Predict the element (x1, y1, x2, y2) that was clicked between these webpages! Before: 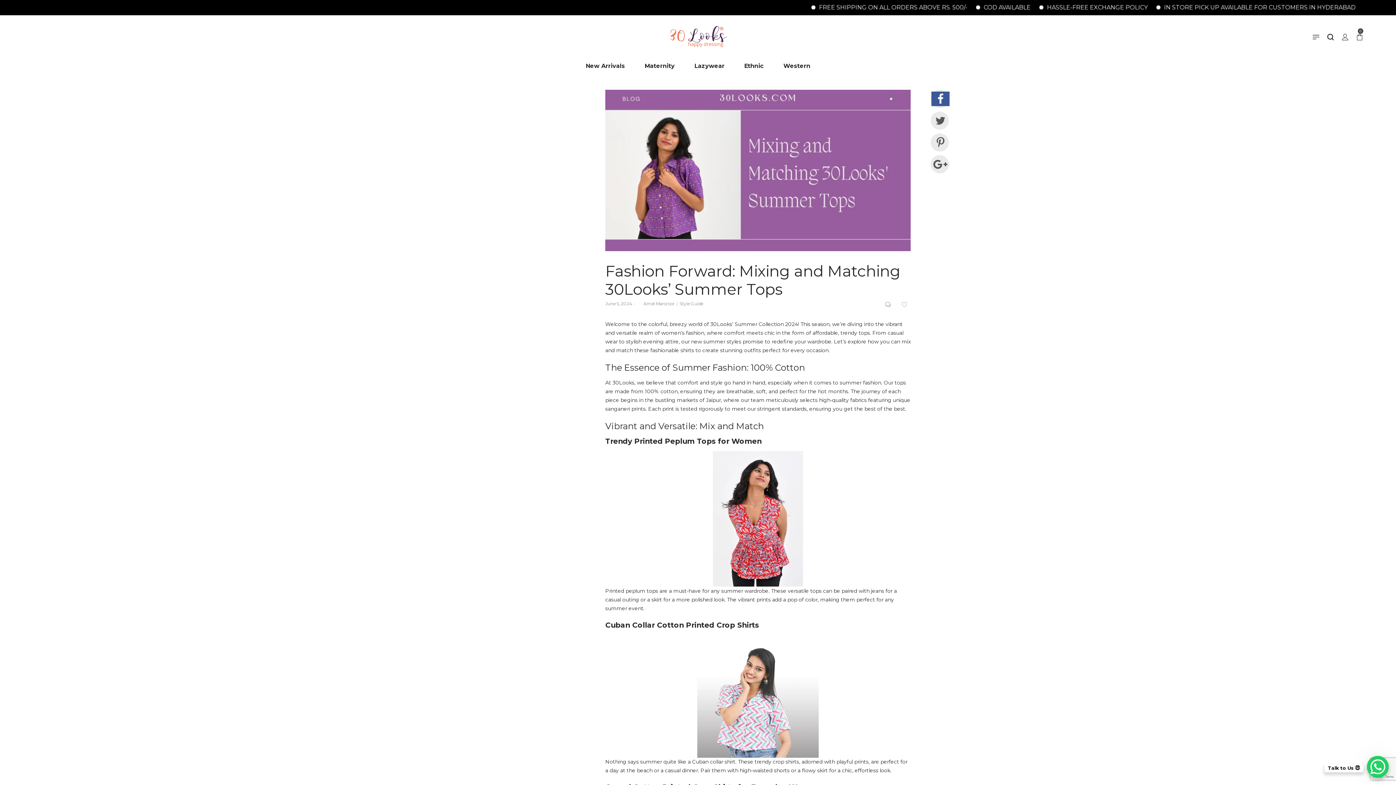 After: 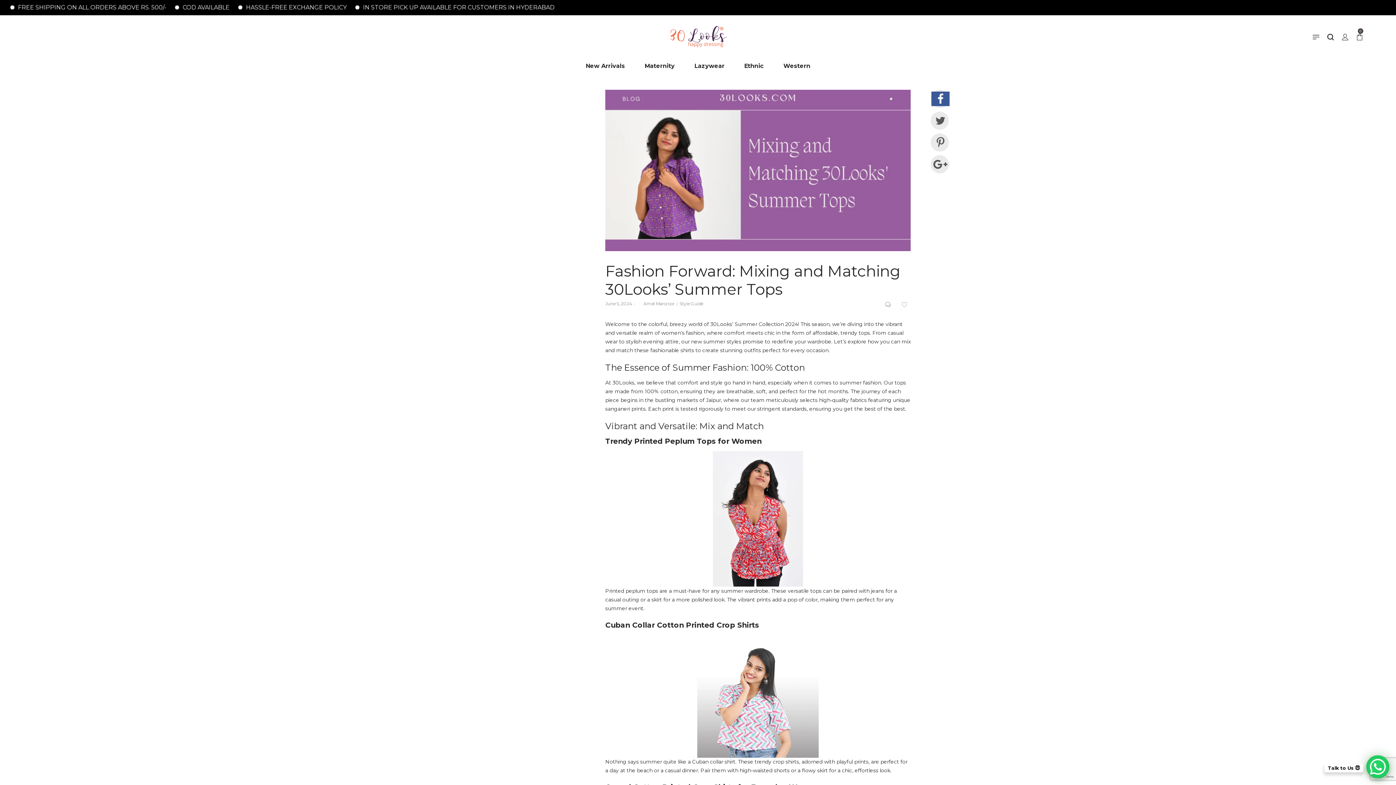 Action: label: WhatsApp Chat Button bbox: (1367, 756, 1389, 778)